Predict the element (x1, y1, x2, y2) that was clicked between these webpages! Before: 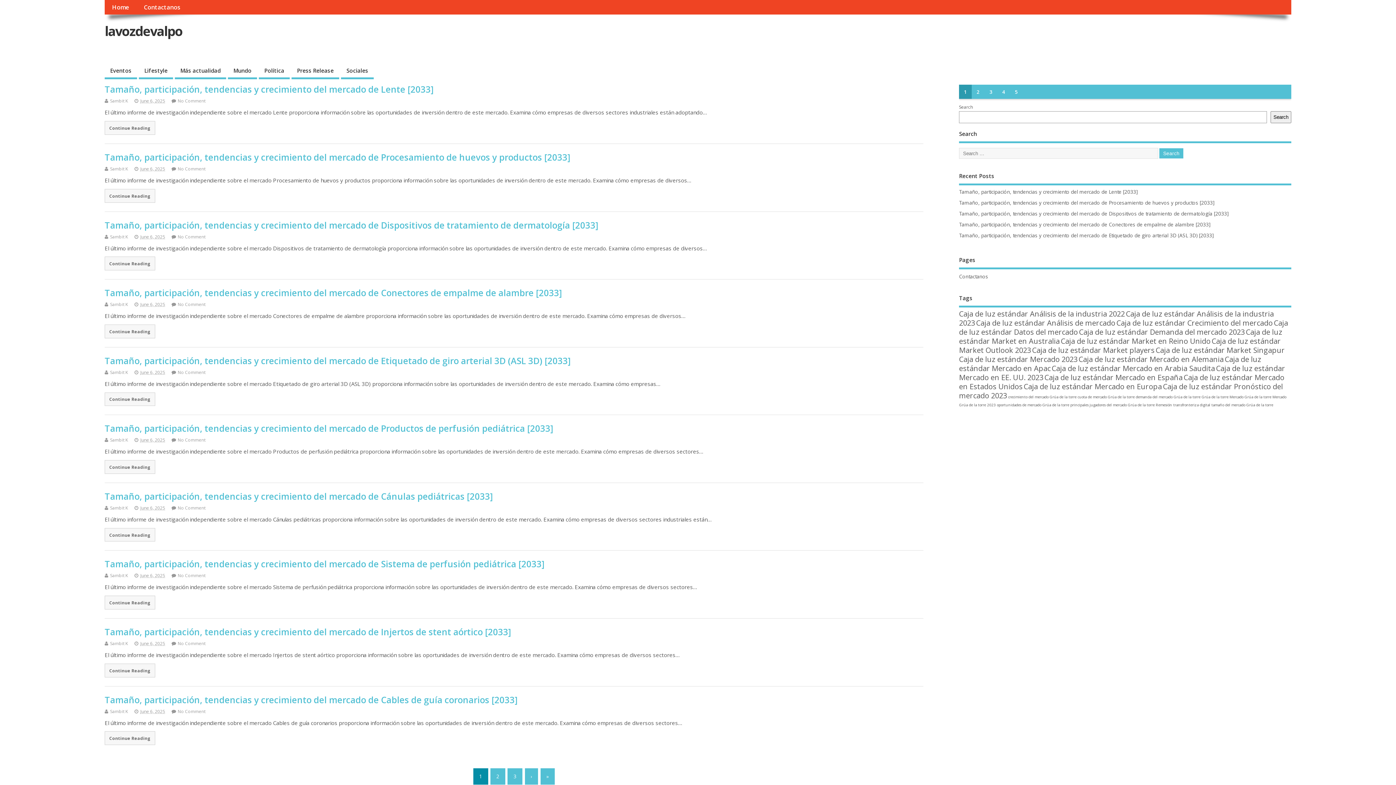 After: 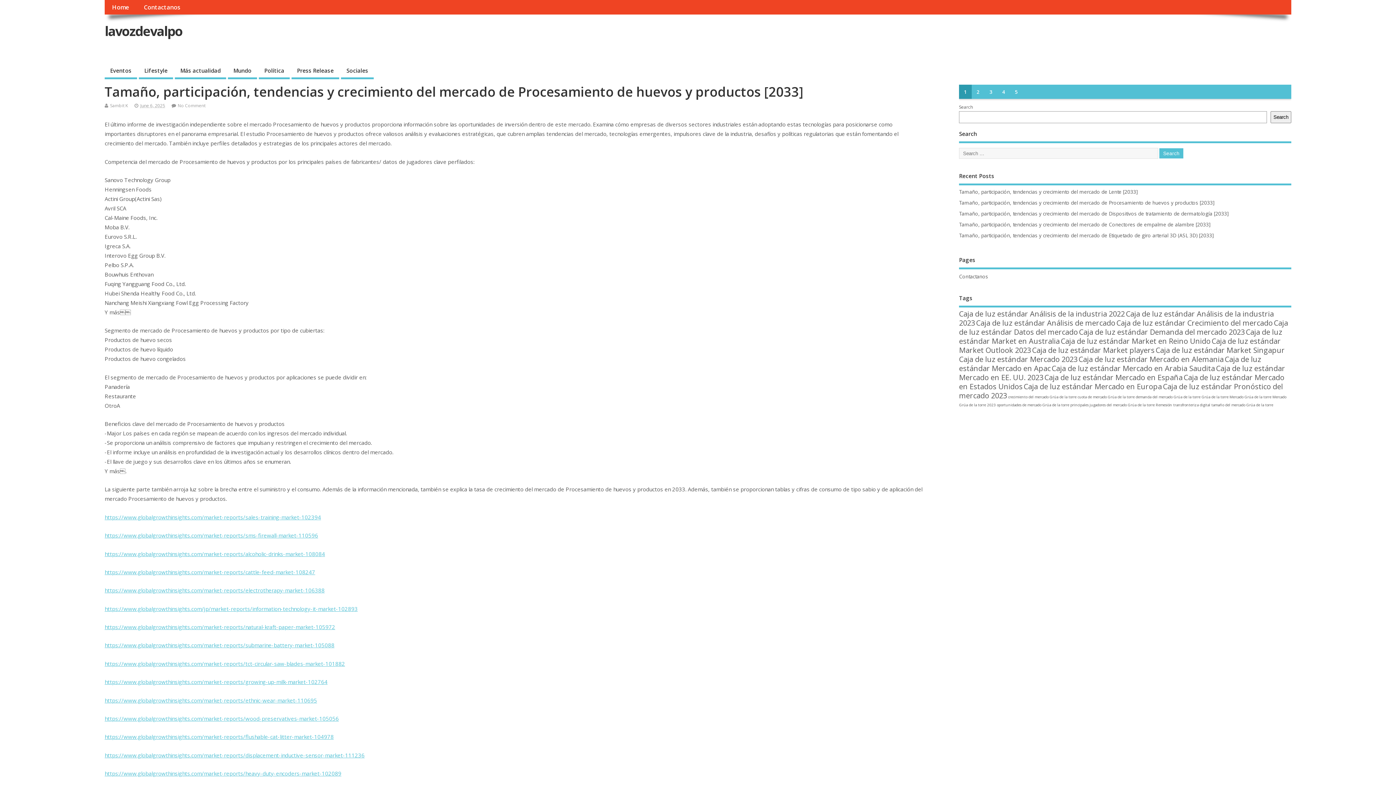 Action: label: Continue Reading bbox: (104, 189, 155, 202)